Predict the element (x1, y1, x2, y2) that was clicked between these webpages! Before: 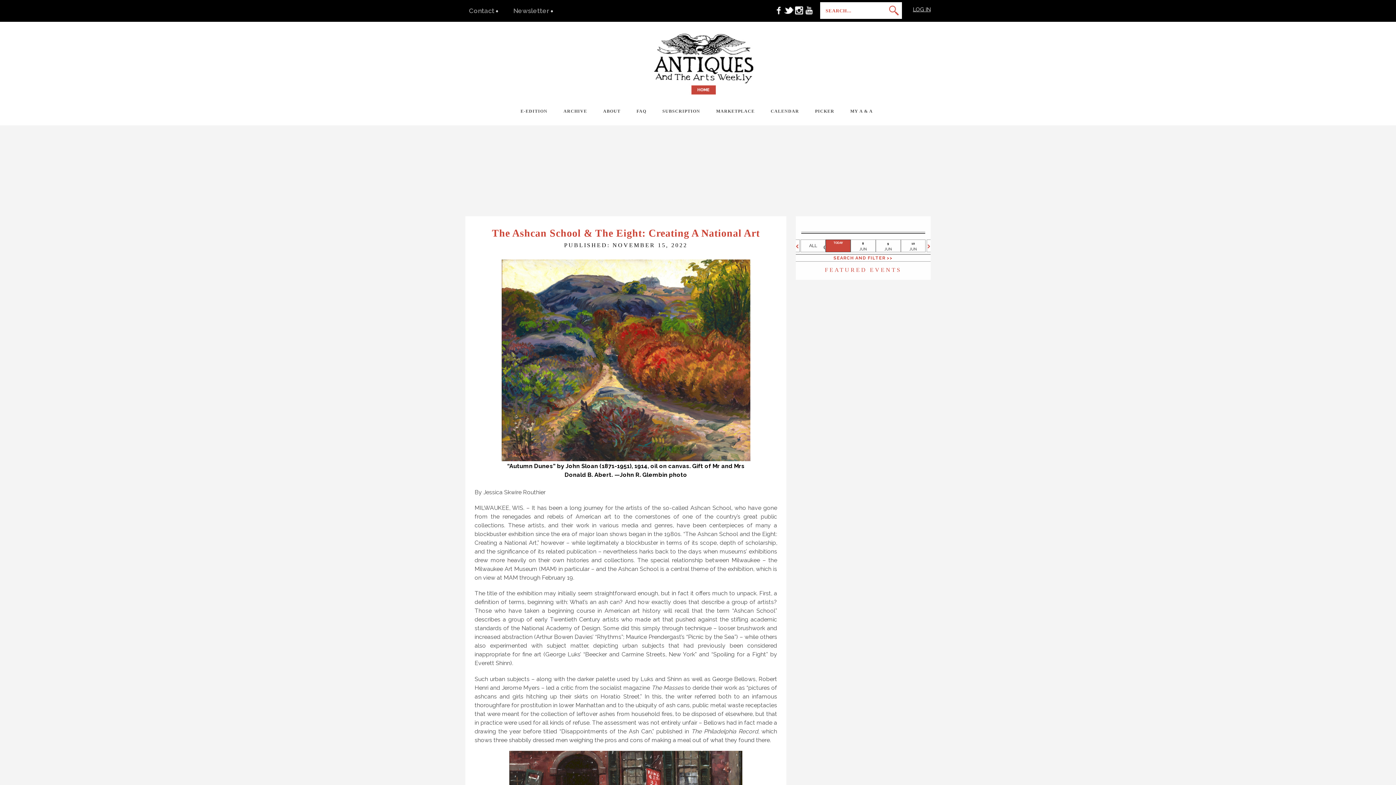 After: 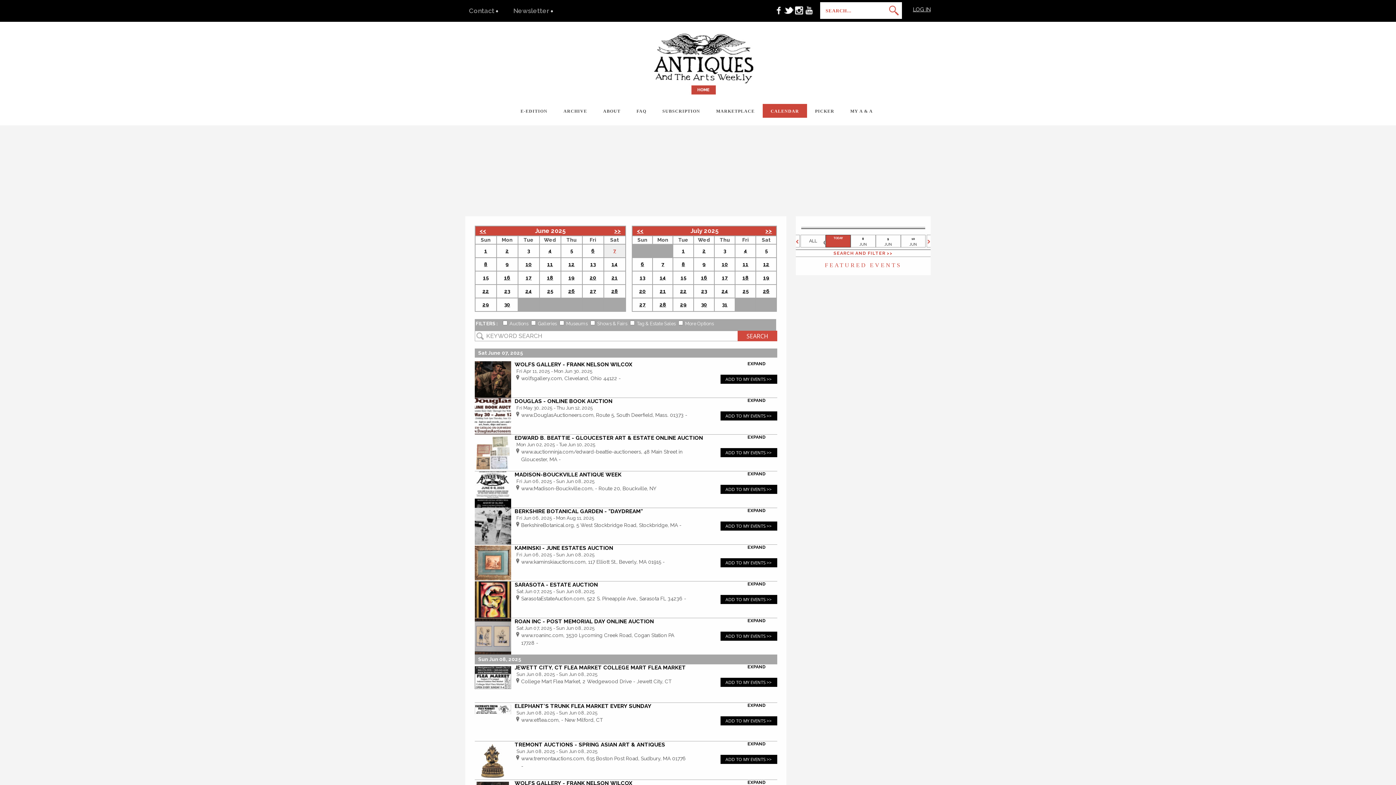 Action: label: CALENDAR bbox: (762, 104, 807, 117)